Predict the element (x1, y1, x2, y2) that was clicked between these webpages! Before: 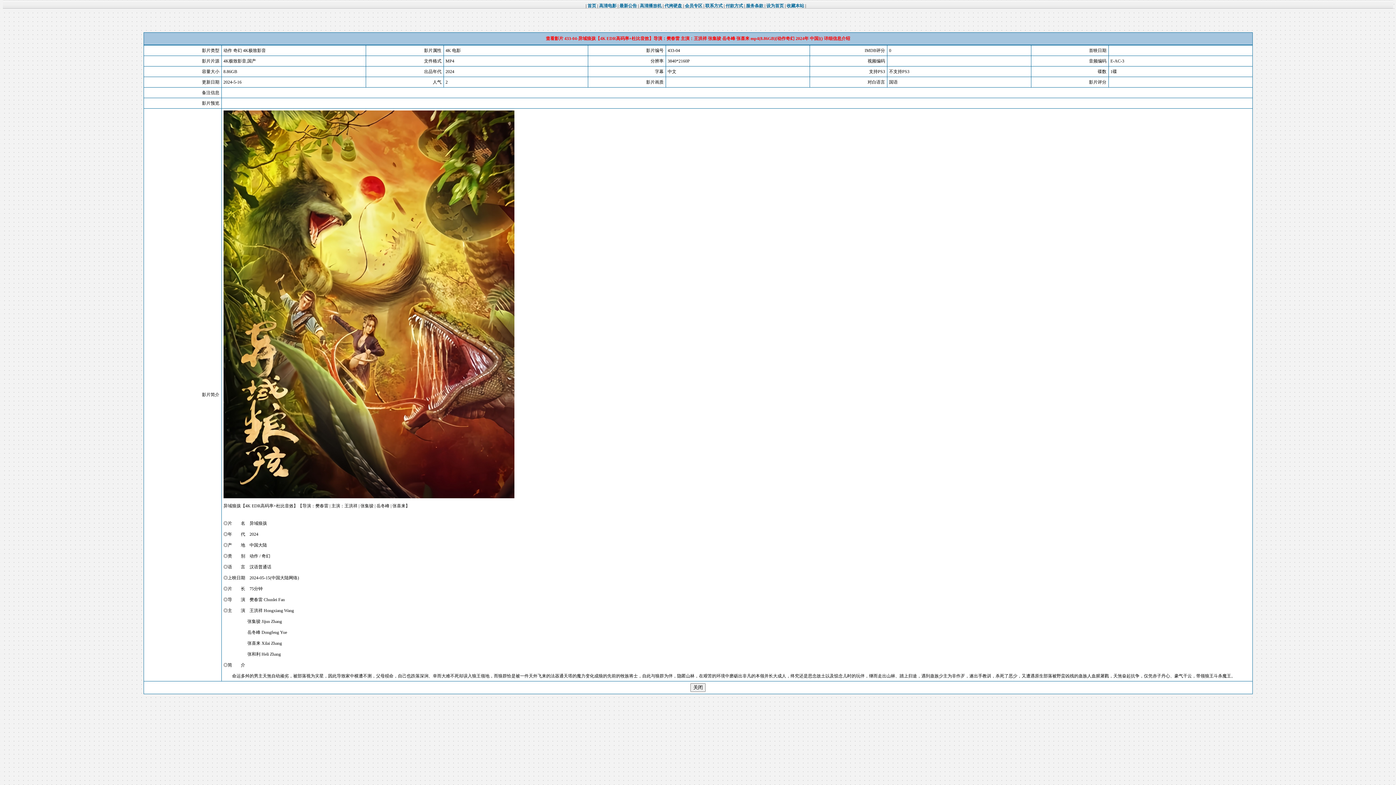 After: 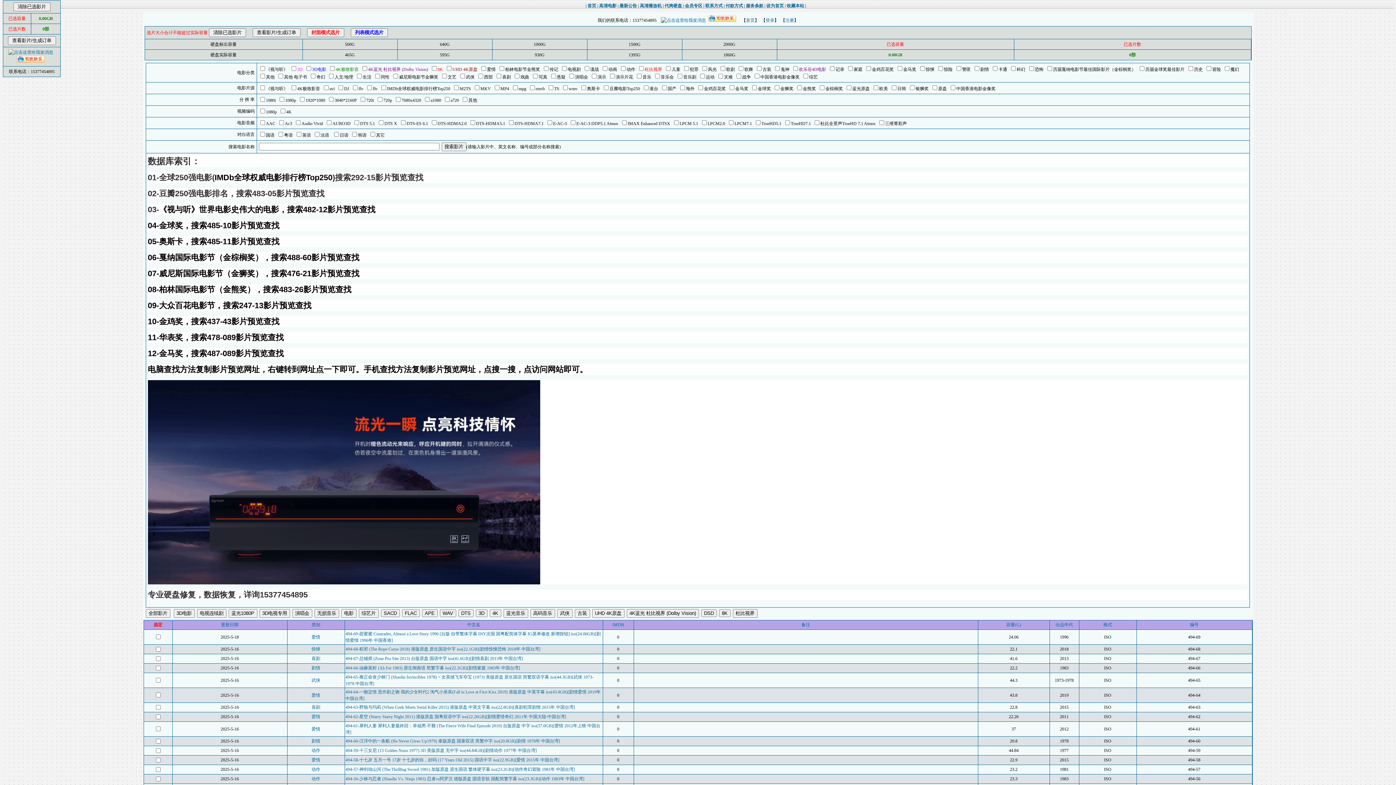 Action: label: 高清电影 bbox: (599, 3, 616, 8)